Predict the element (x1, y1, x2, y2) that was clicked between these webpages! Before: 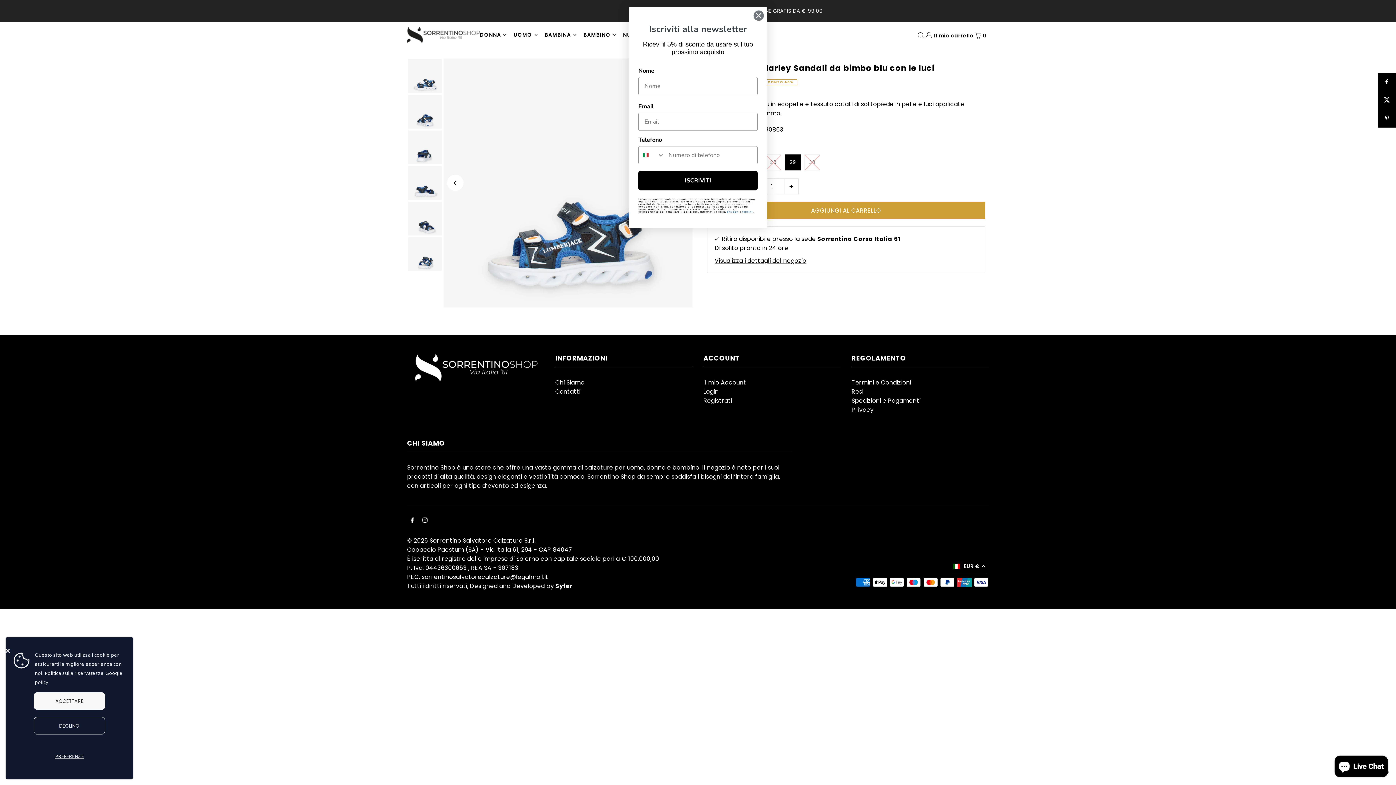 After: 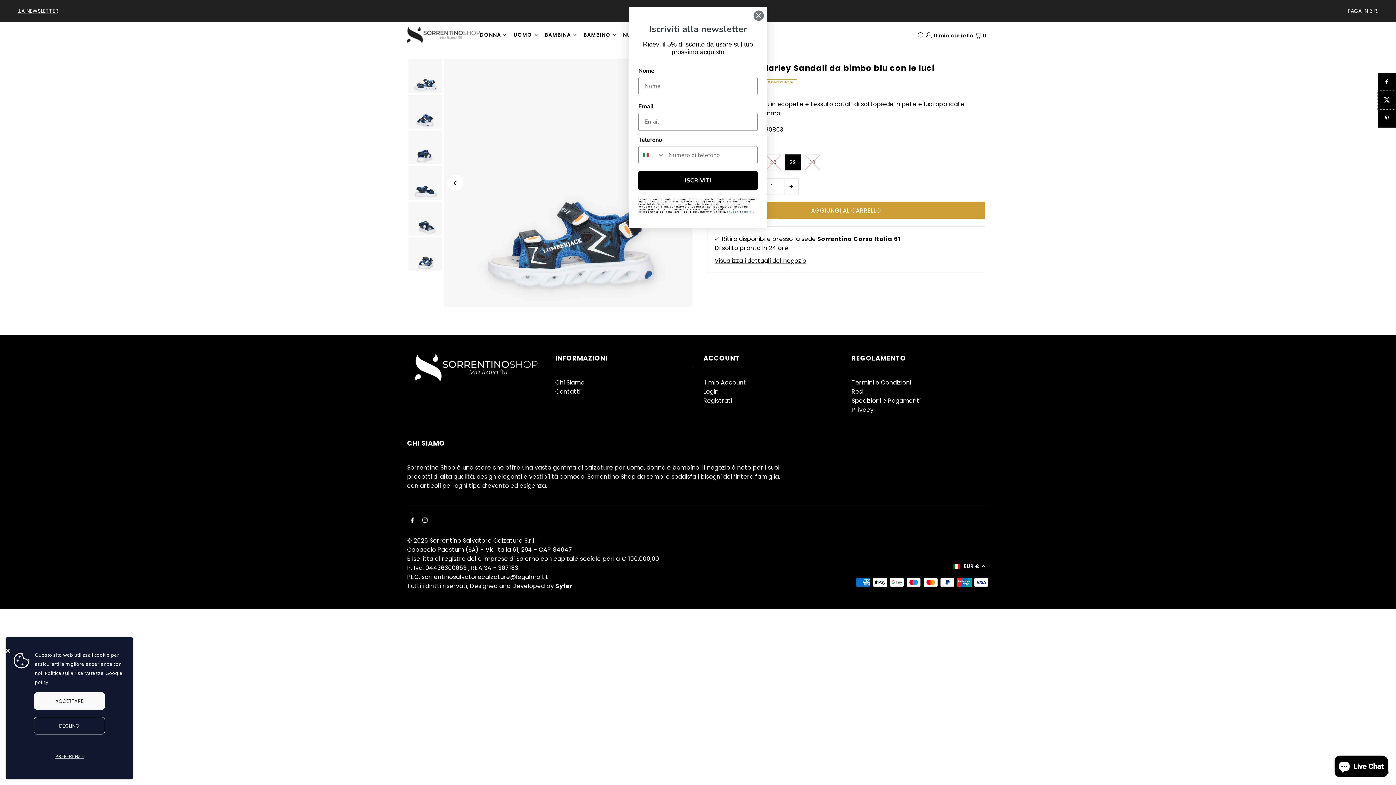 Action: bbox: (1378, 91, 1396, 109)